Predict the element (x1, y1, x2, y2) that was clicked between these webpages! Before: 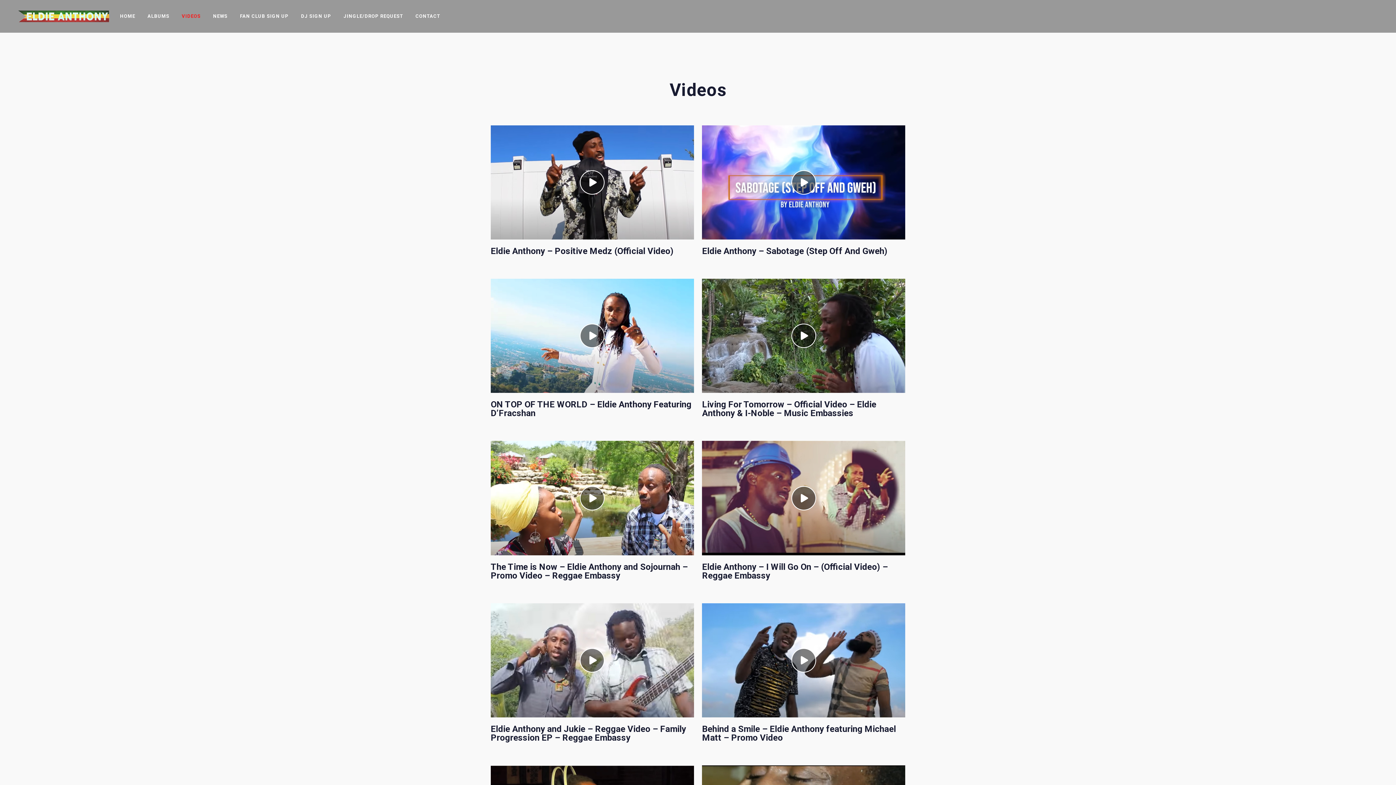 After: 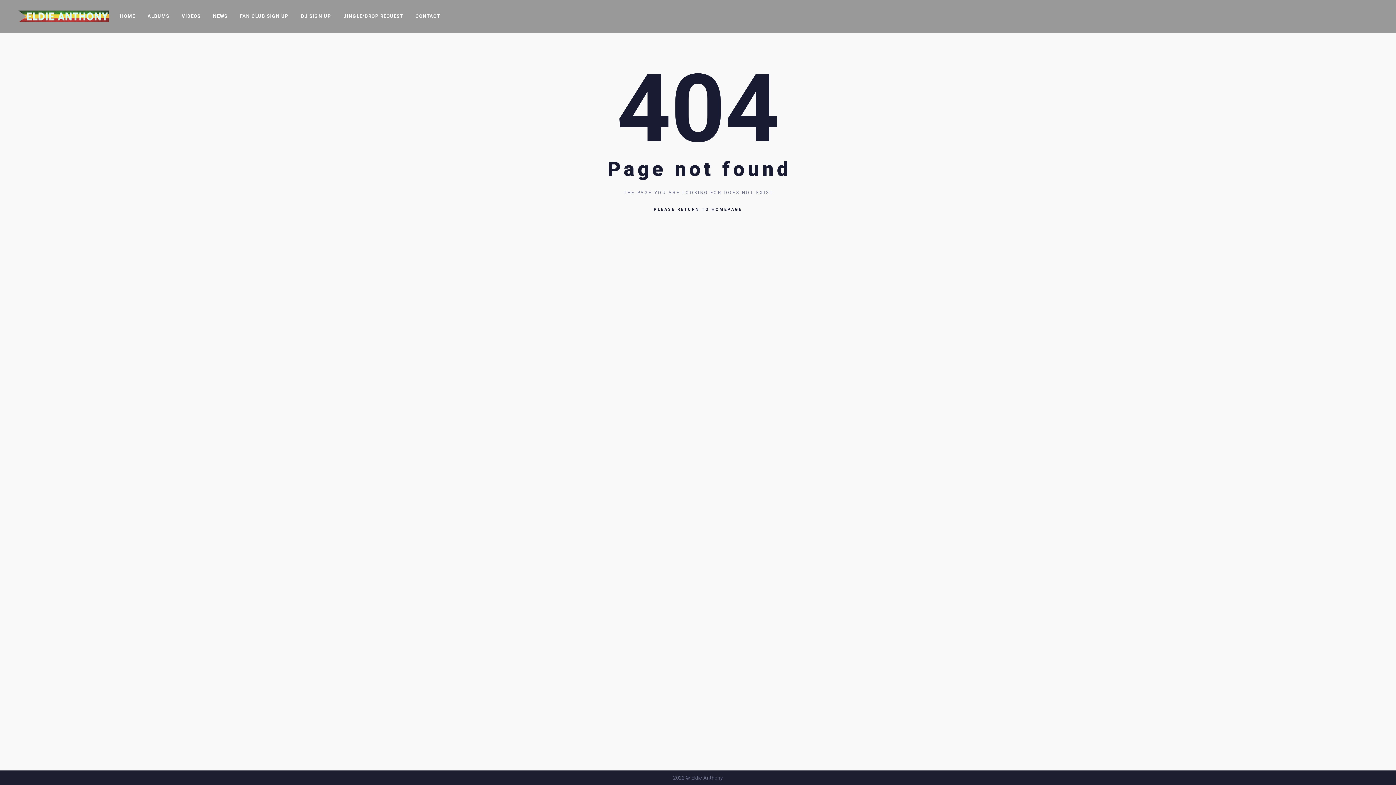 Action: label: Eldie Anthony and Jukie – Reggae Video – Family Progression EP – Reggae Embassy bbox: (490, 725, 694, 742)